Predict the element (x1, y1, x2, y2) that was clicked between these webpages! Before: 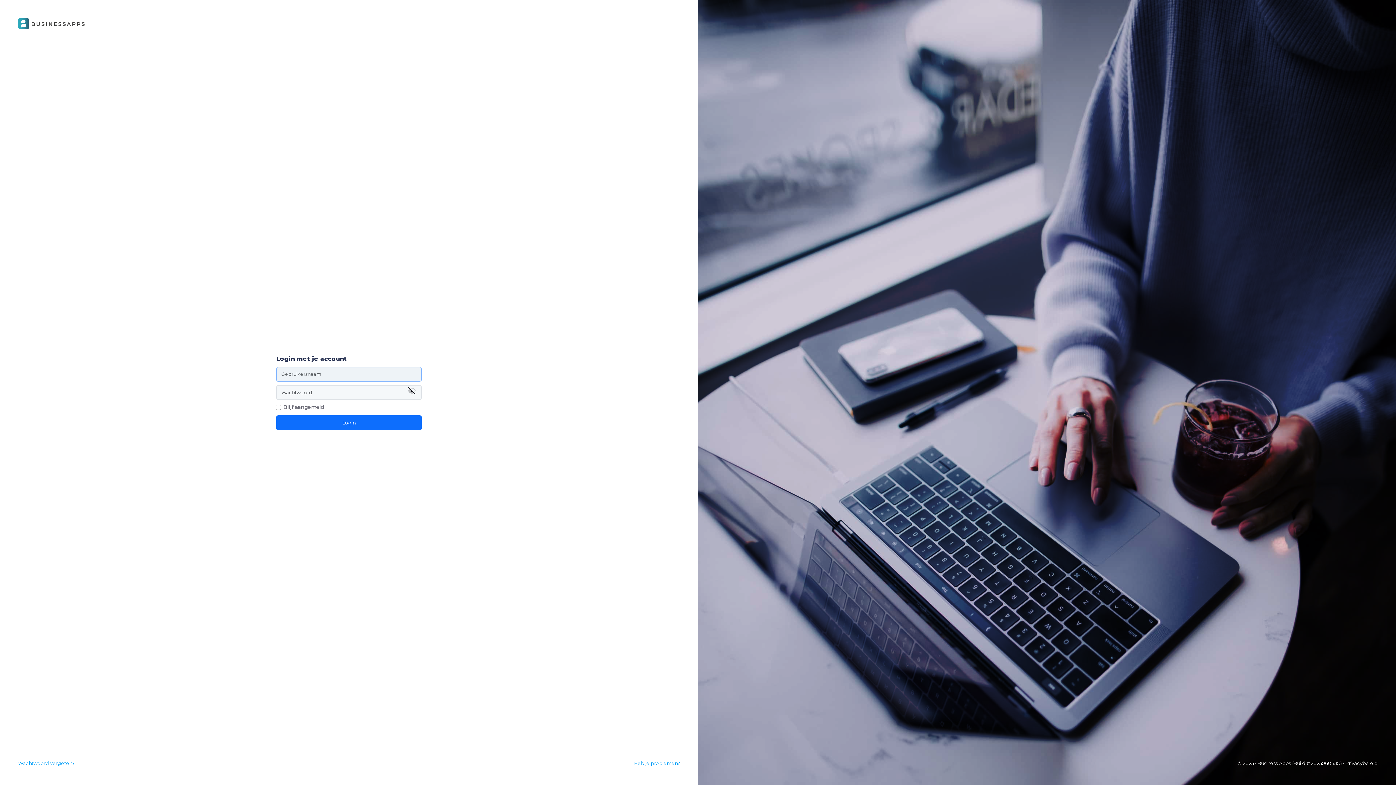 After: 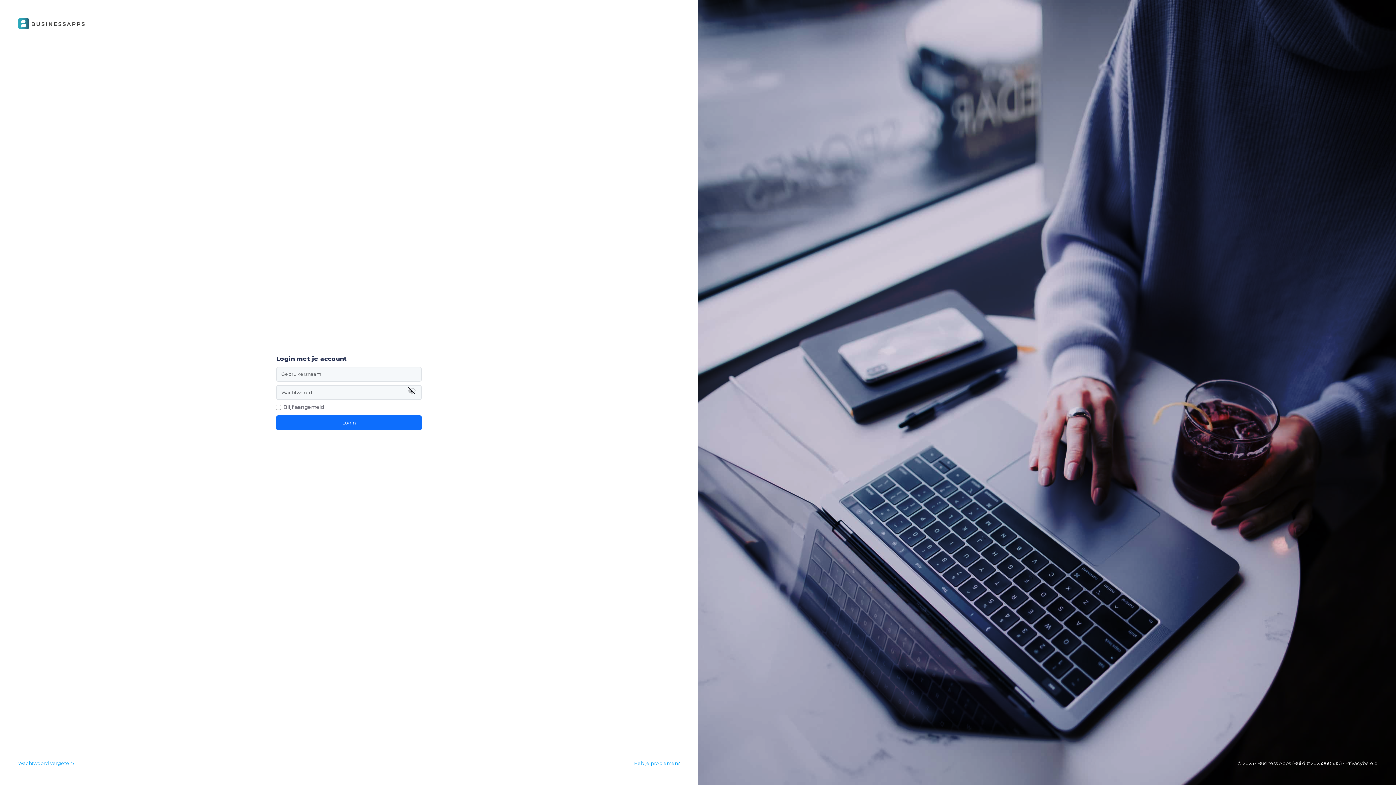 Action: label: Business Apps bbox: (1257, 760, 1291, 766)